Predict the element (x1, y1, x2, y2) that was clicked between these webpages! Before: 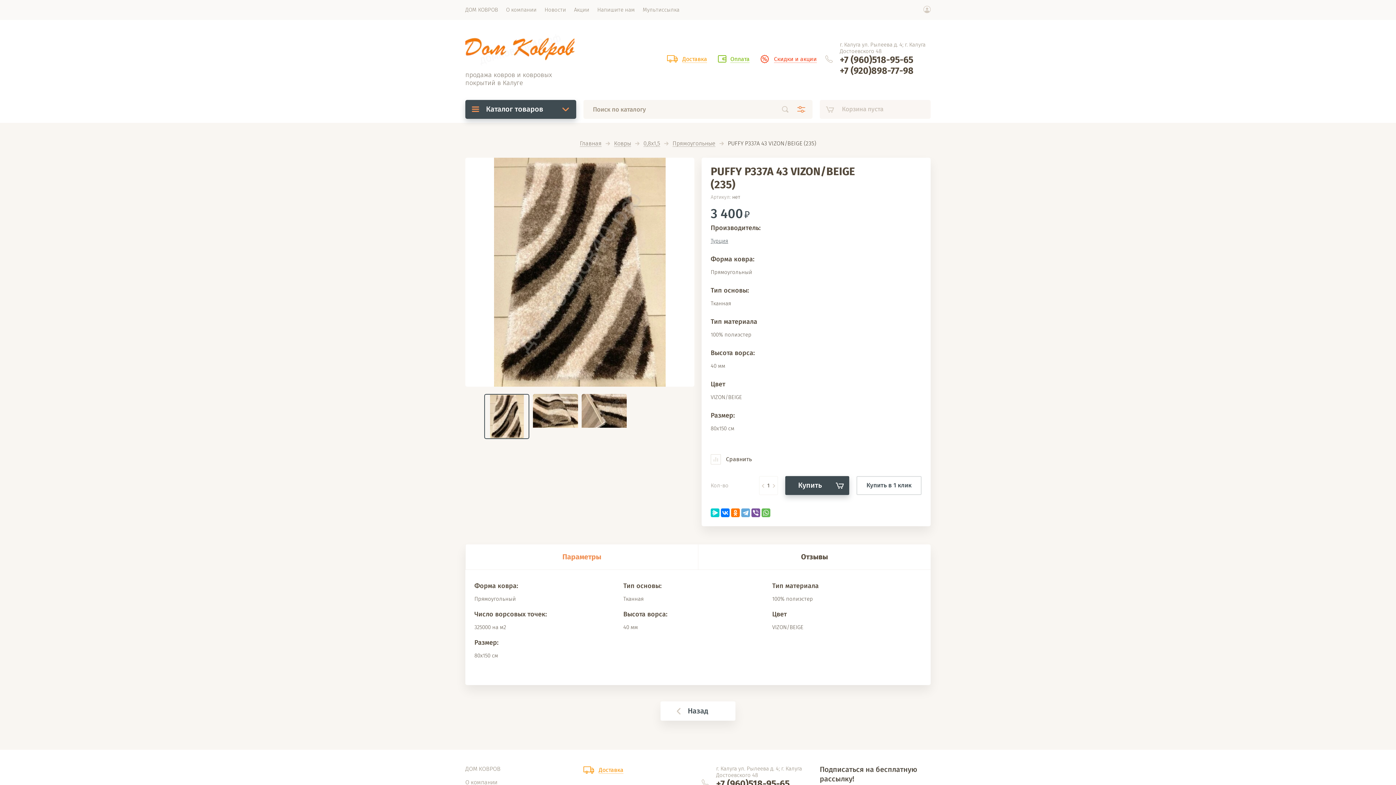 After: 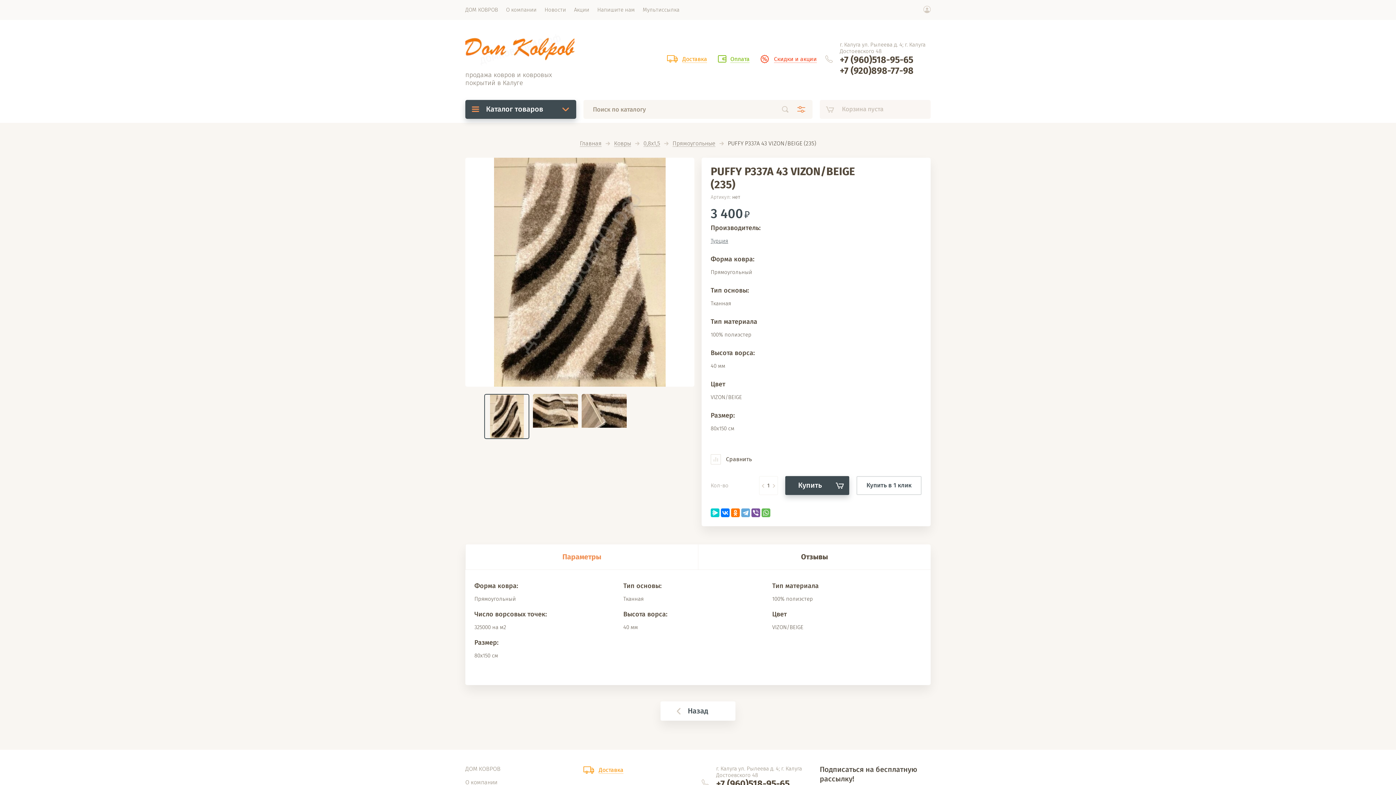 Action: bbox: (840, 65, 913, 76) label: +7 (920)898-77-98